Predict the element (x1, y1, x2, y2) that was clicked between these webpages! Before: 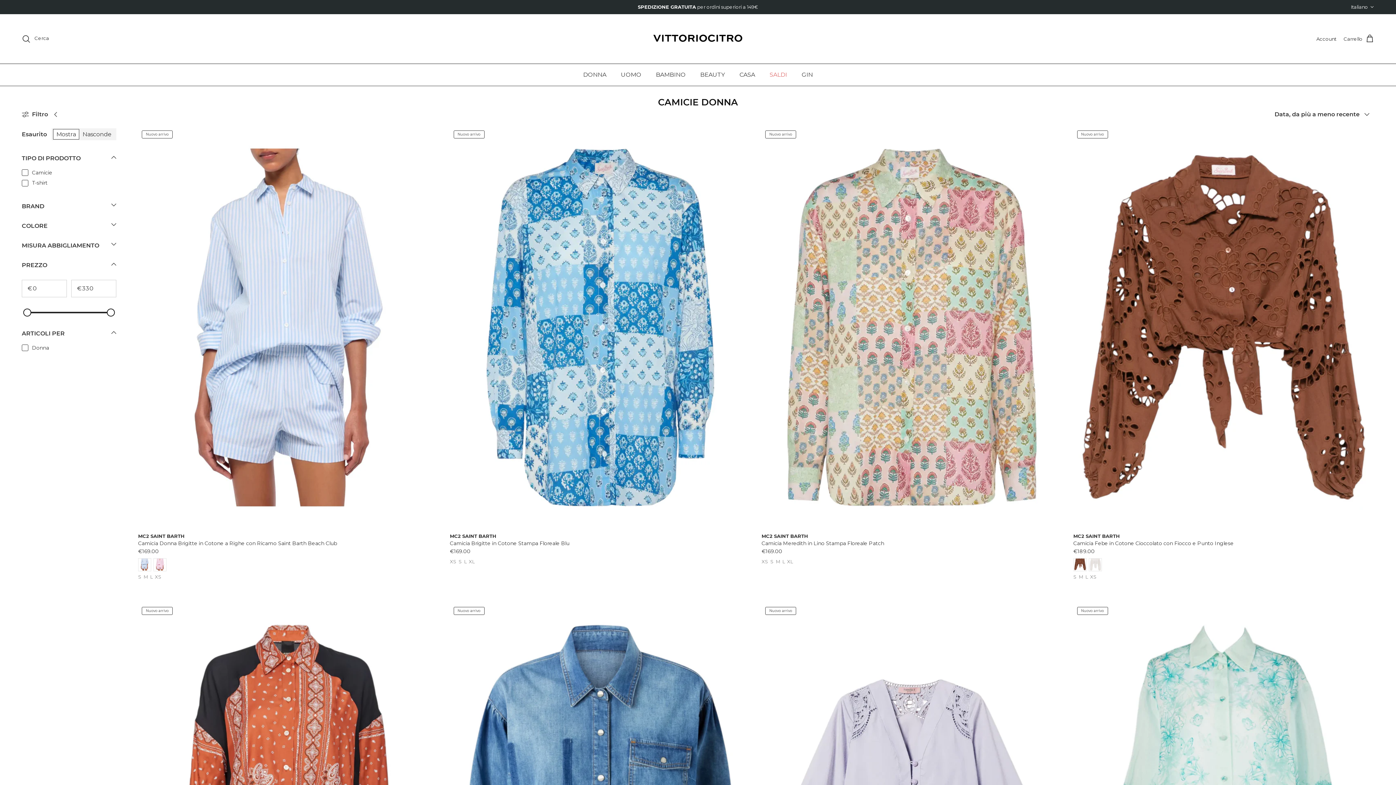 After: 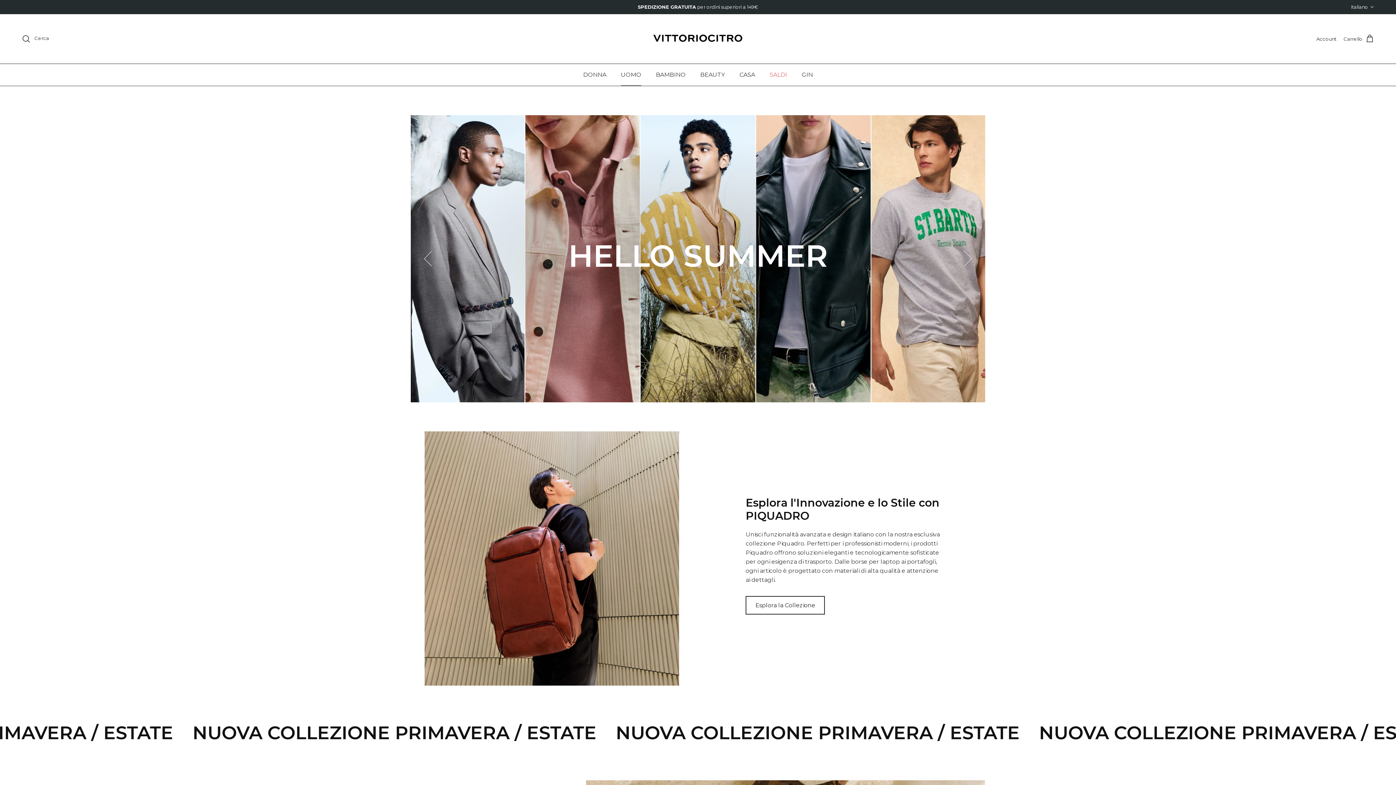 Action: bbox: (614, 63, 648, 85) label: UOMO